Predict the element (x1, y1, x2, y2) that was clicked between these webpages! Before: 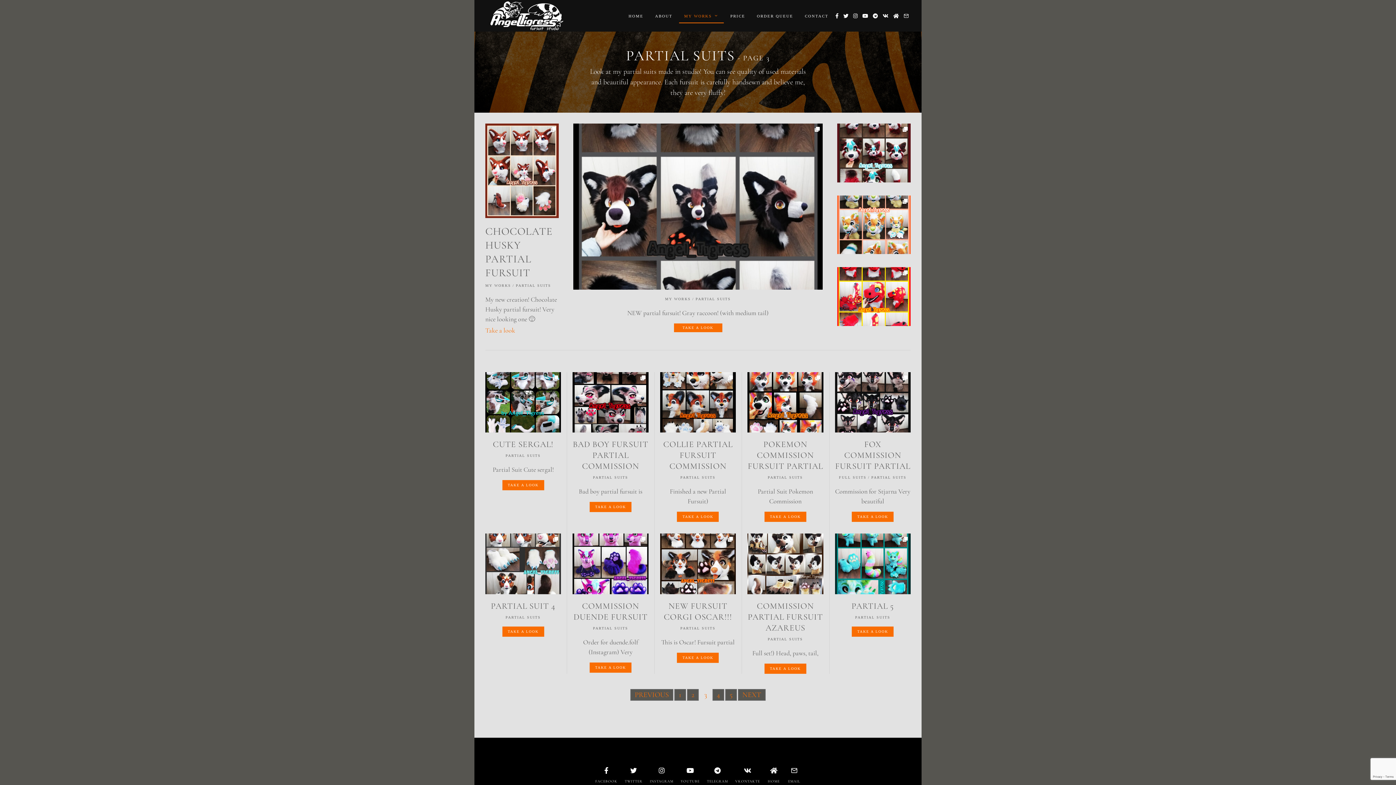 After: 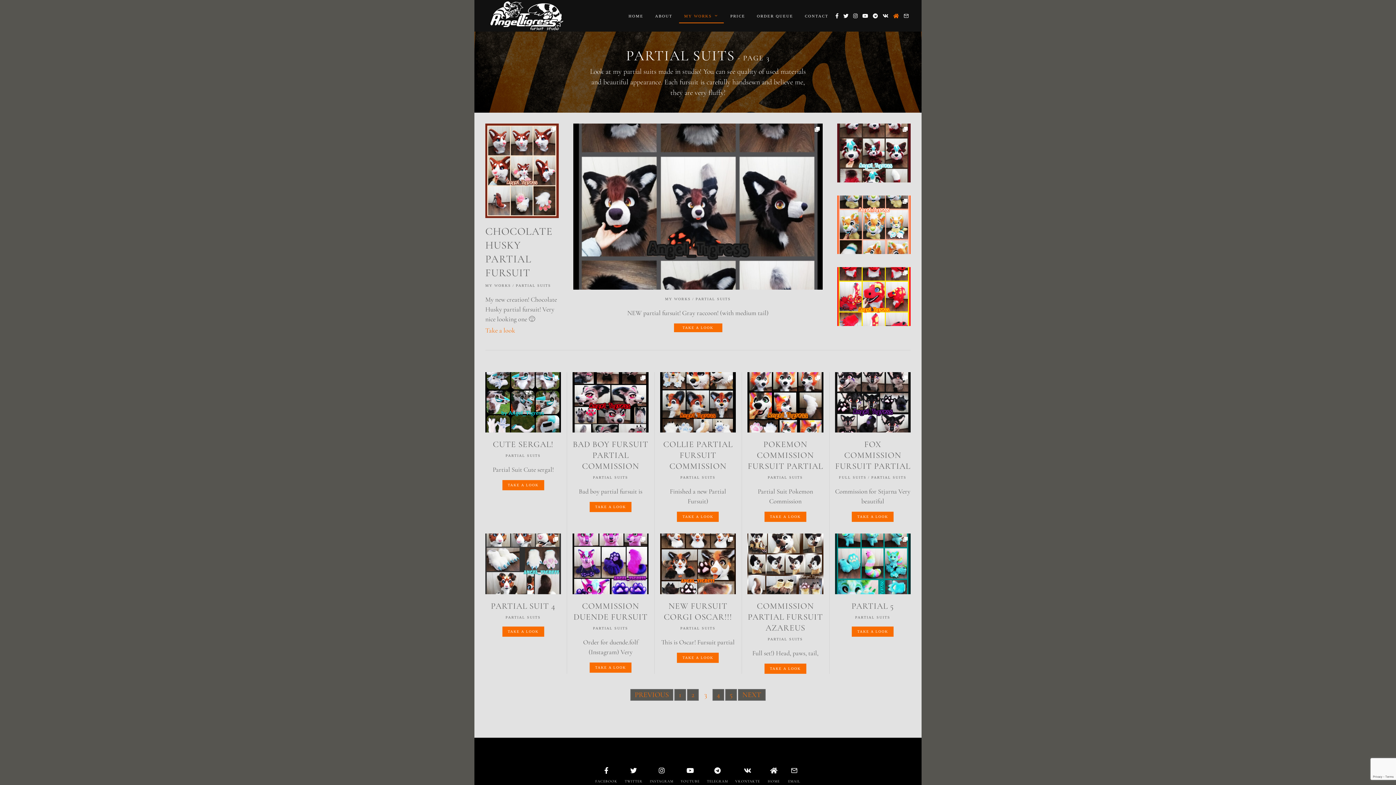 Action: bbox: (891, 11, 901, 20)